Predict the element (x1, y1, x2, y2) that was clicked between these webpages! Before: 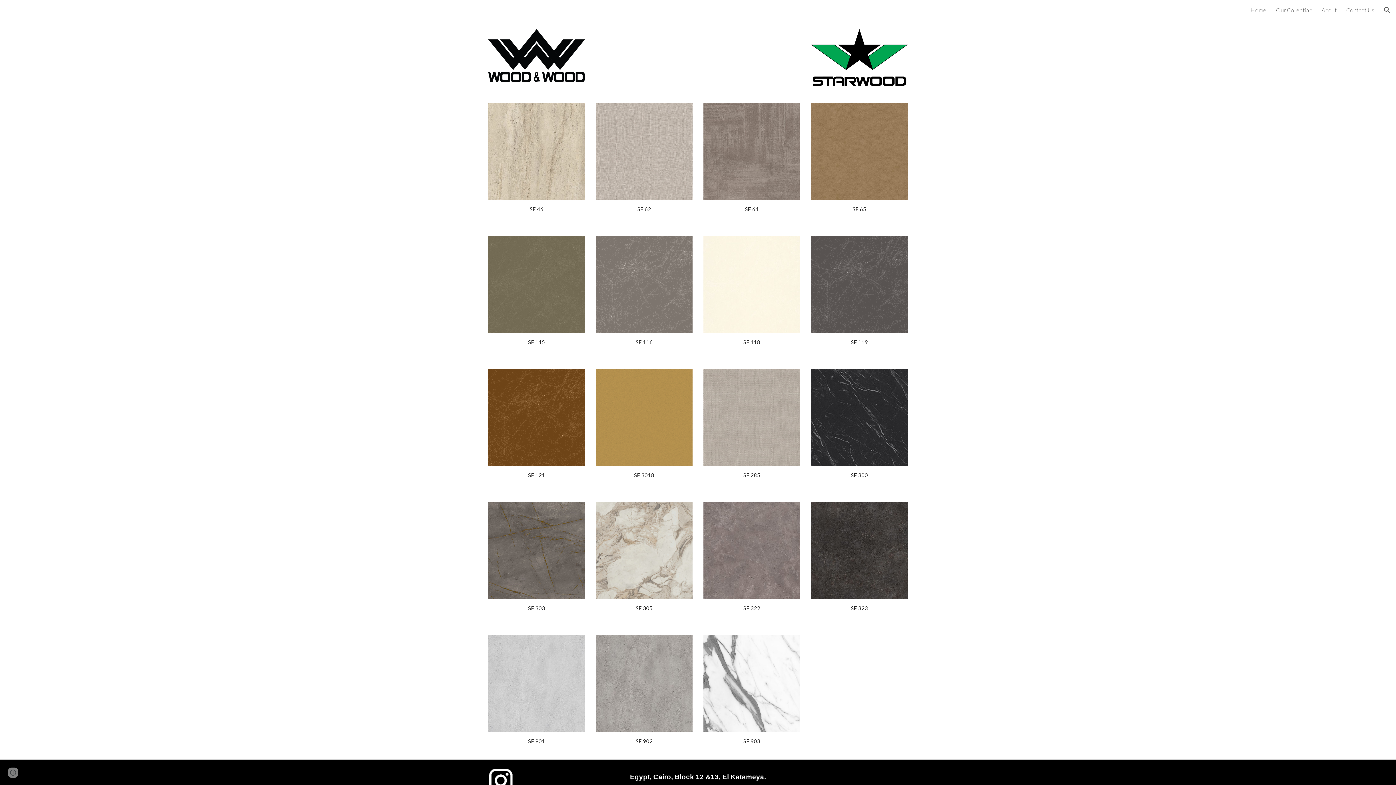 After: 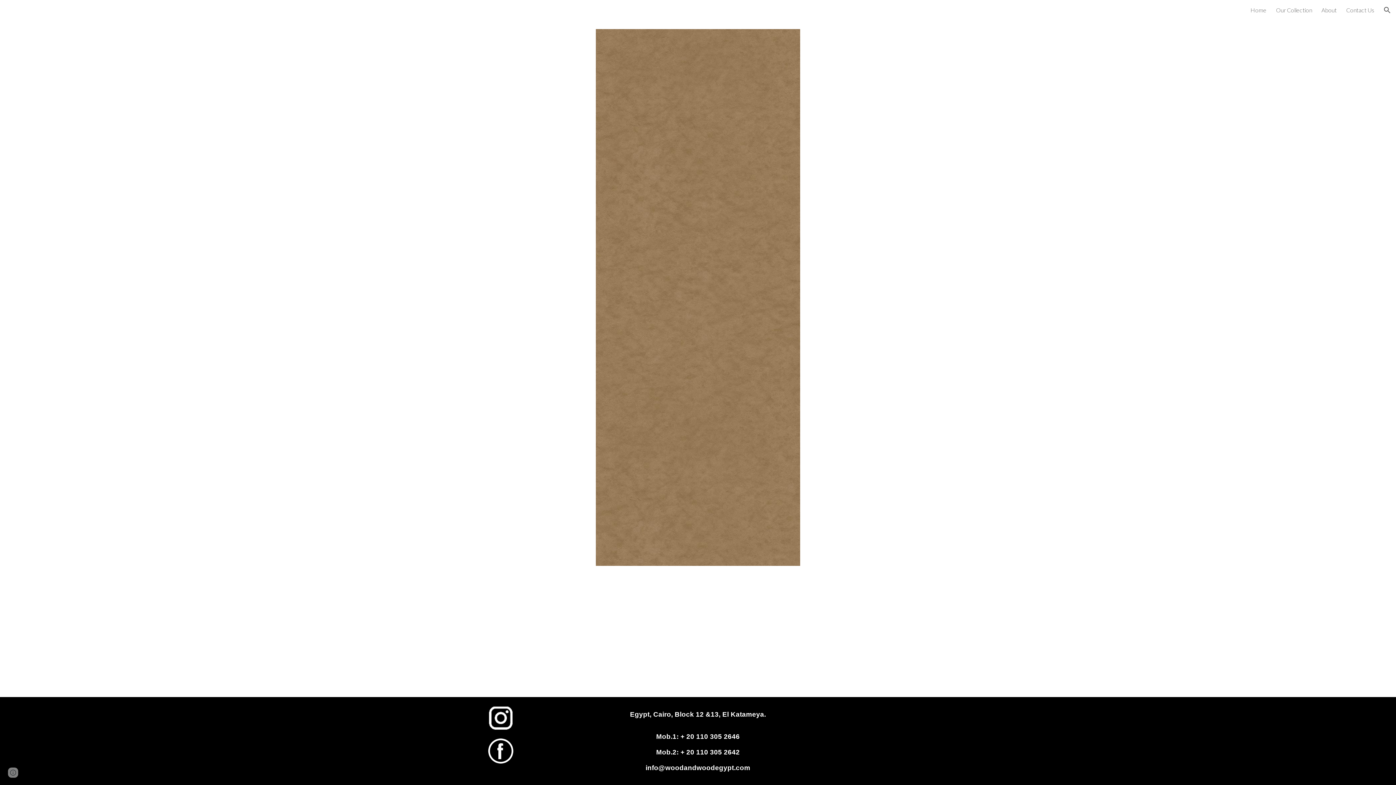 Action: bbox: (811, 103, 908, 200)